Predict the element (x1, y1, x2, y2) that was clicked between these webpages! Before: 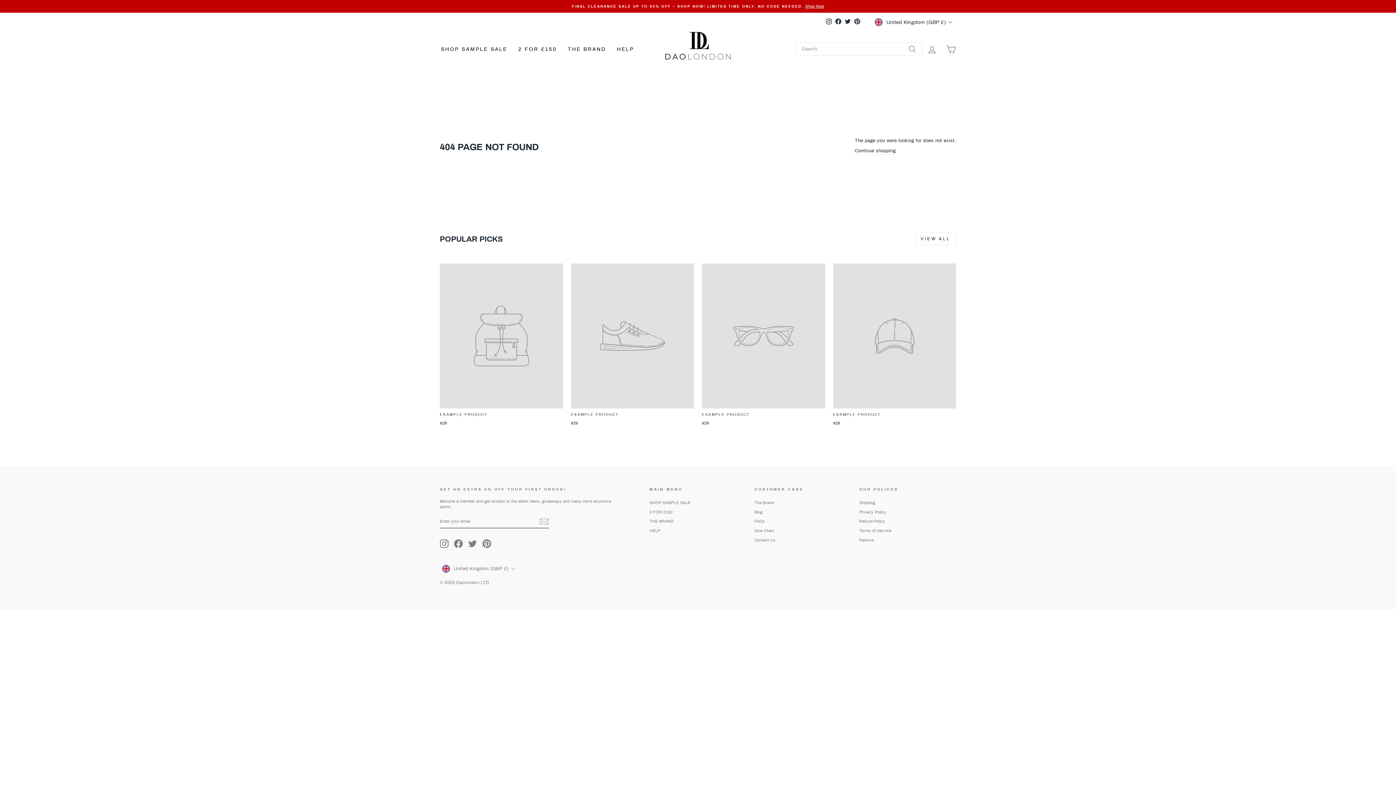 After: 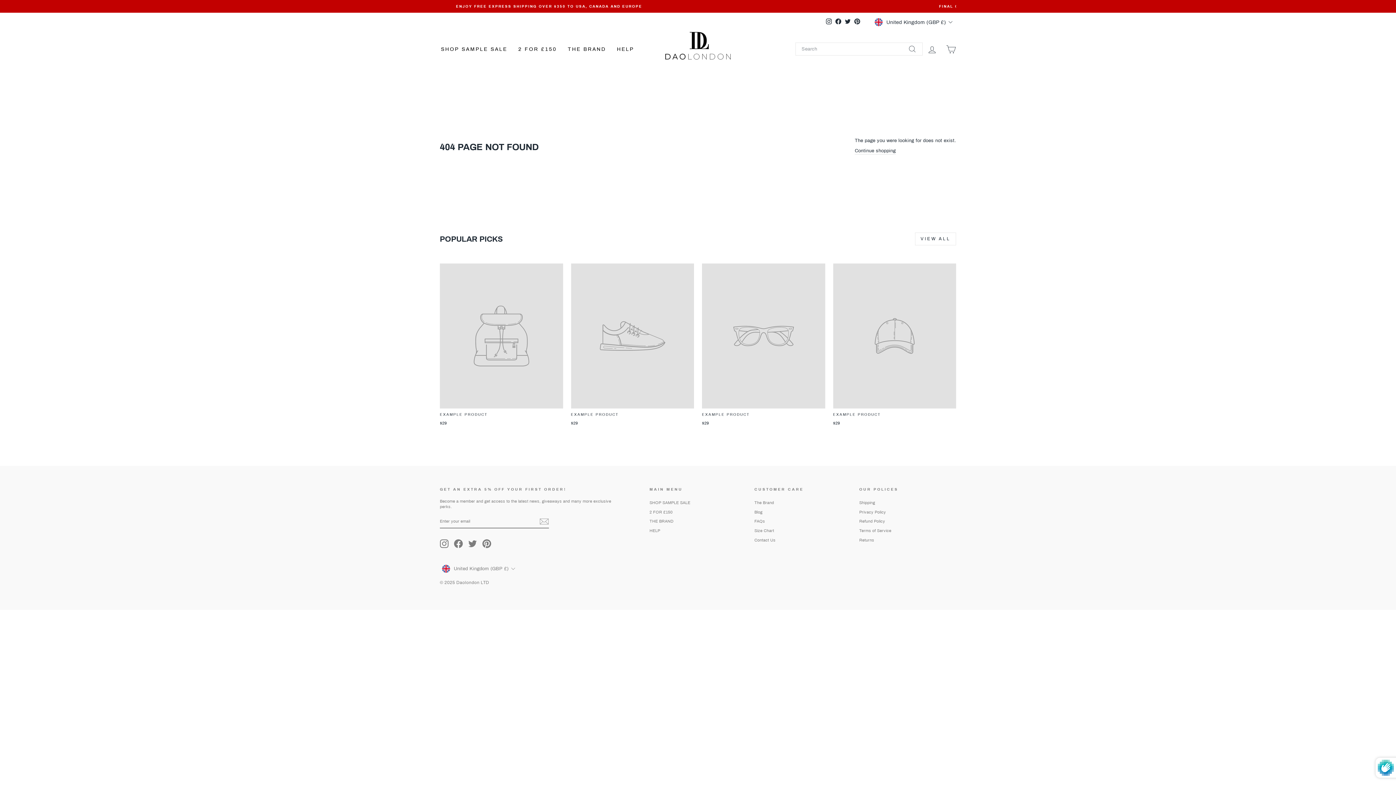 Action: bbox: (539, 517, 549, 526)